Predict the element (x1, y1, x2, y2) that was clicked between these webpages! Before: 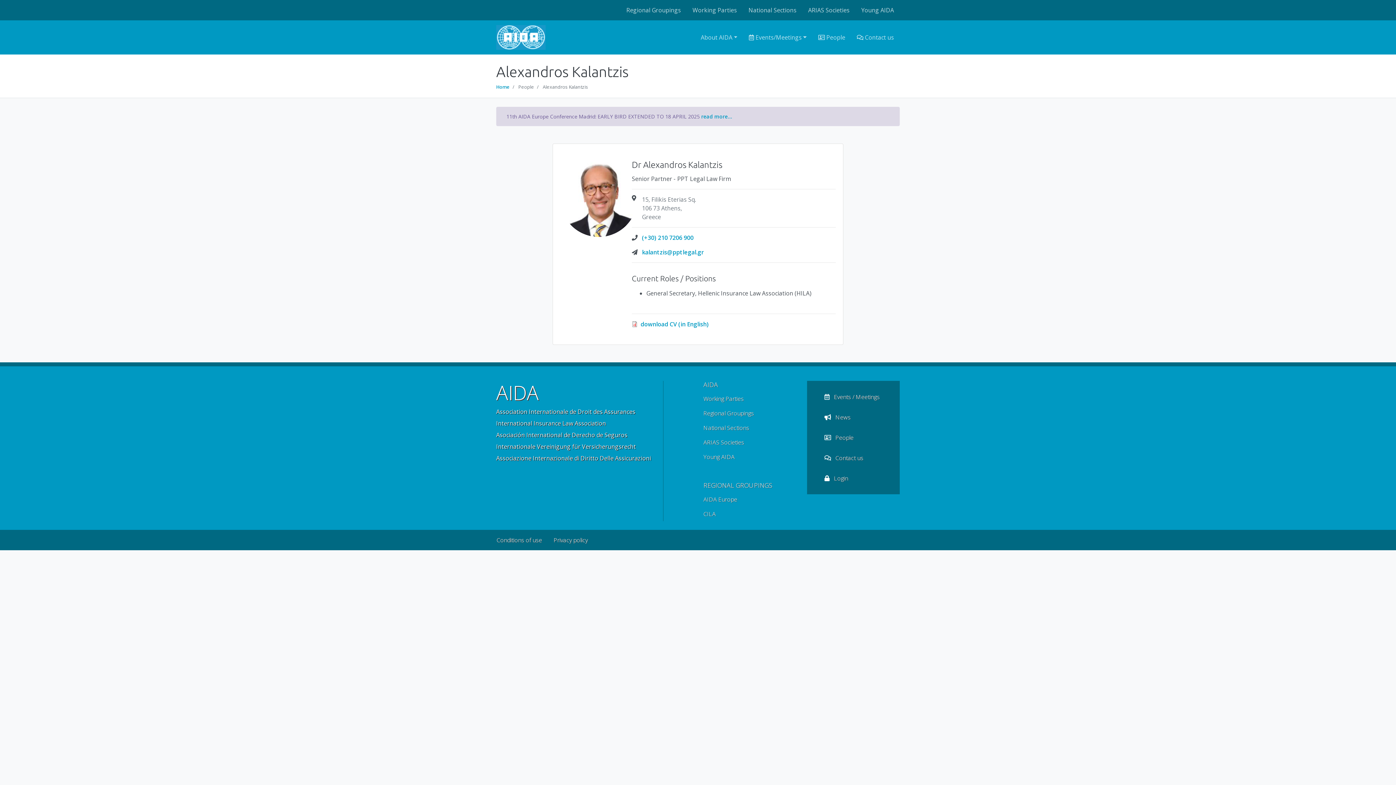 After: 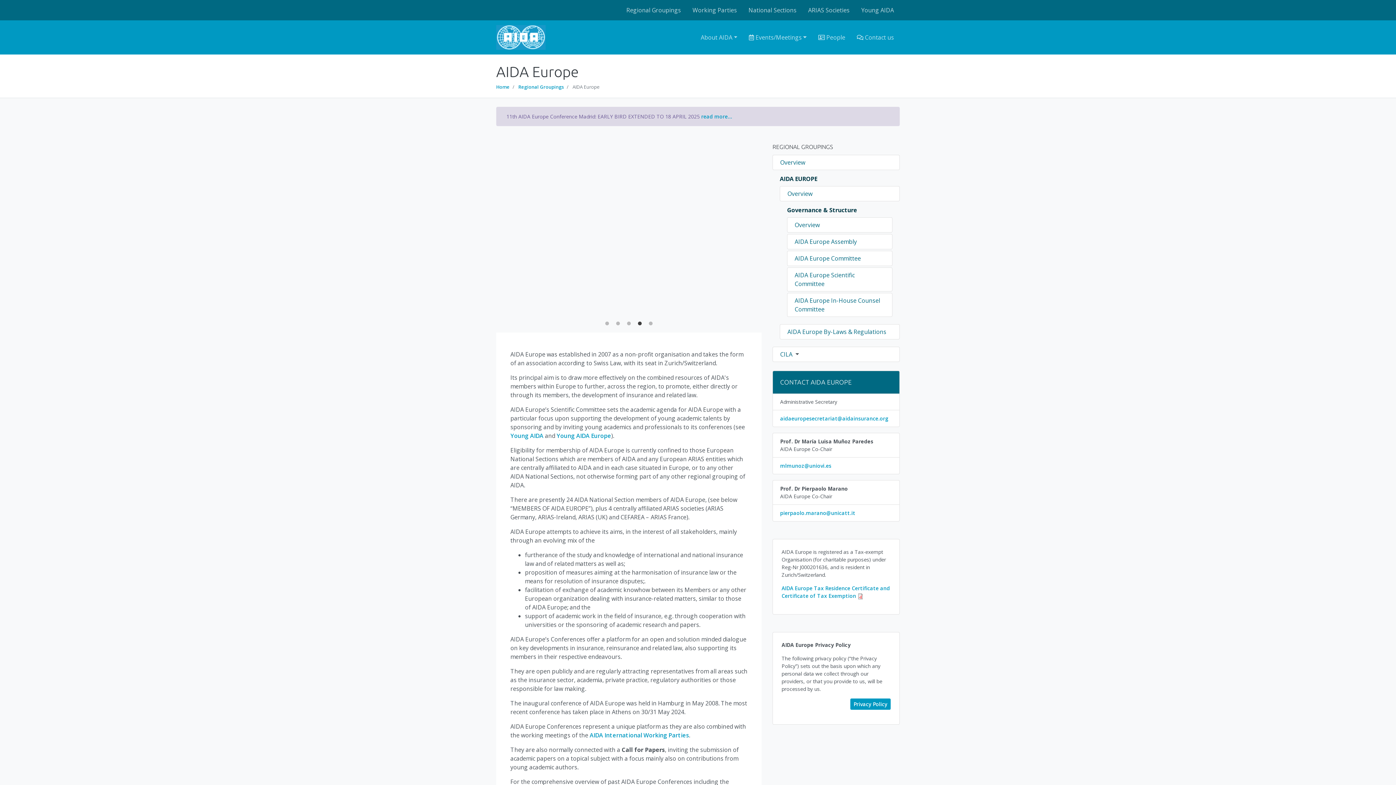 Action: bbox: (703, 492, 796, 506) label: AIDA Europe